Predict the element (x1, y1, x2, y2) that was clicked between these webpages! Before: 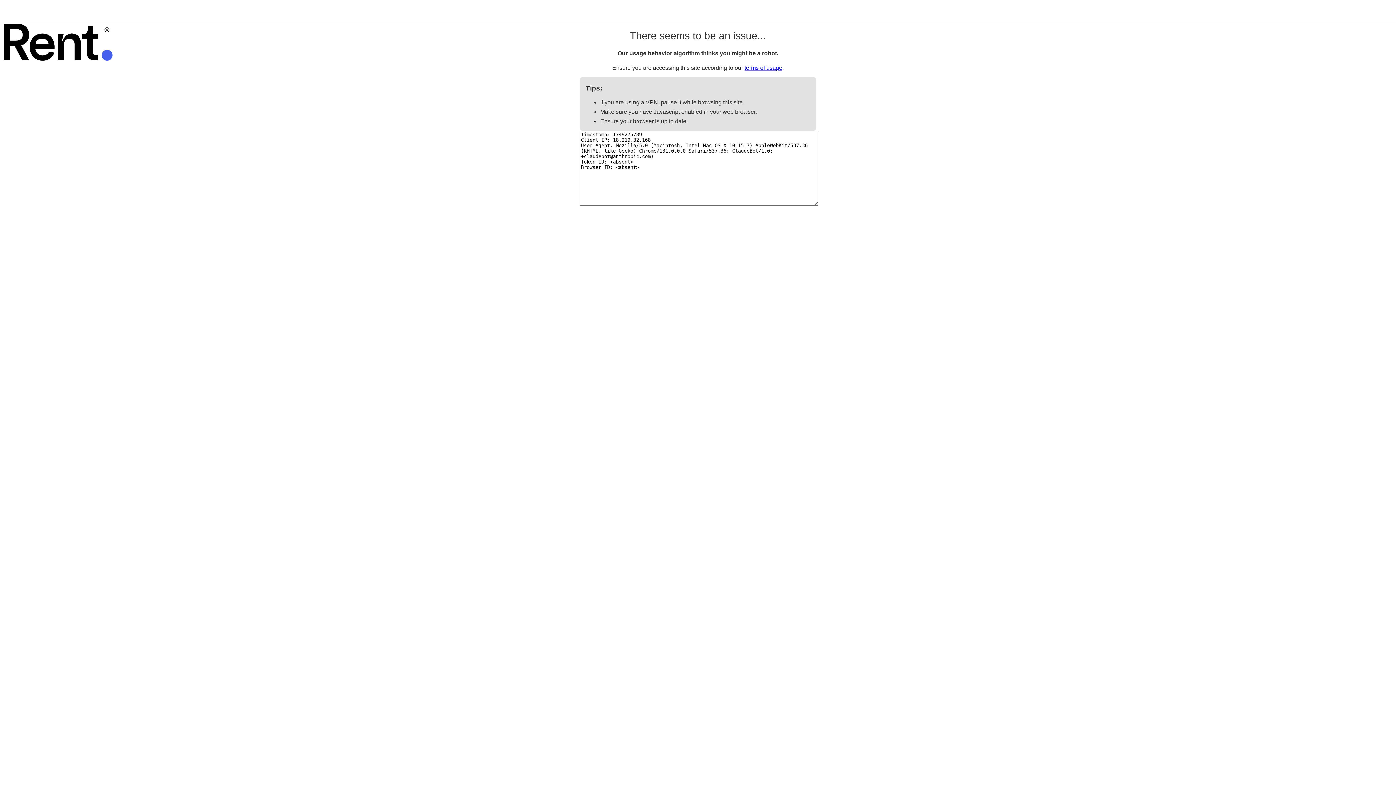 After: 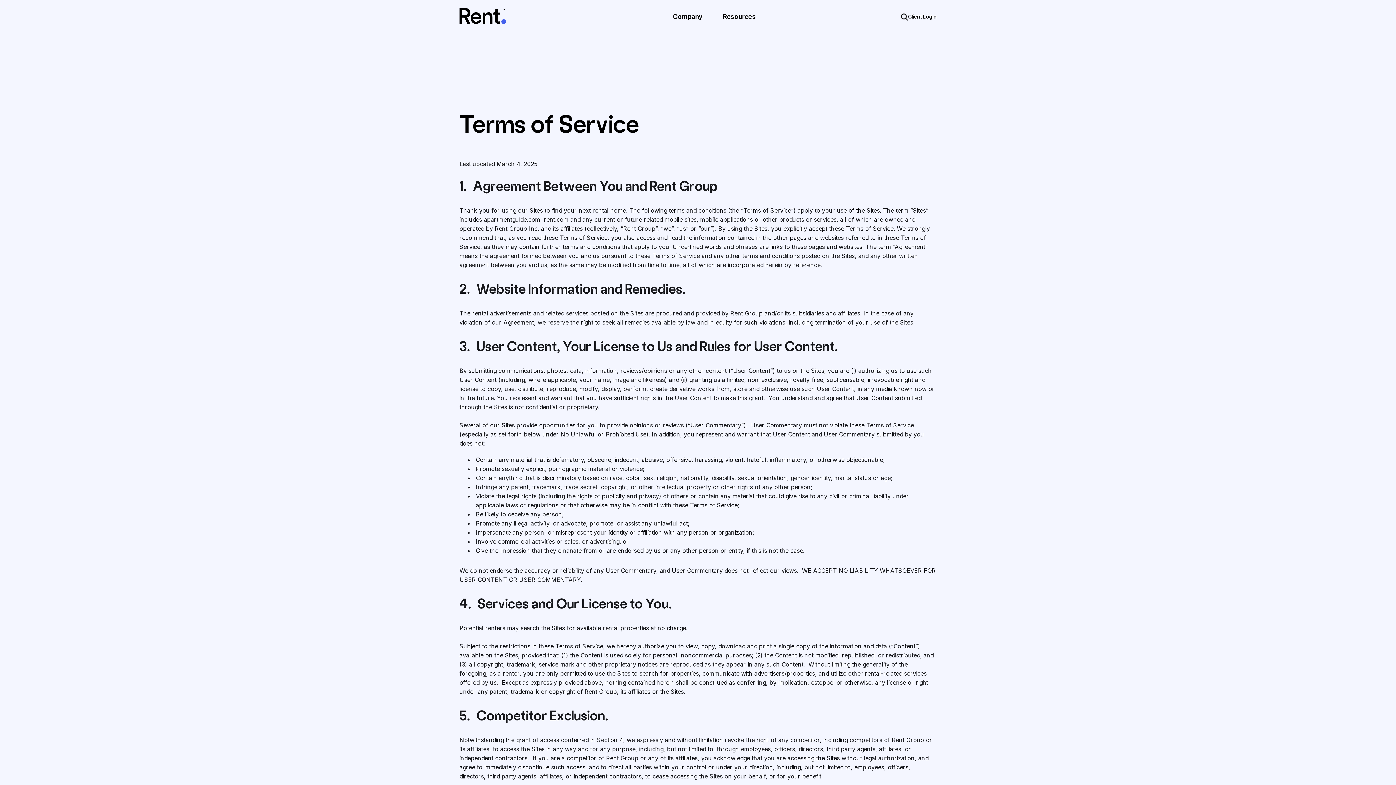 Action: bbox: (744, 64, 782, 70) label: terms of usage